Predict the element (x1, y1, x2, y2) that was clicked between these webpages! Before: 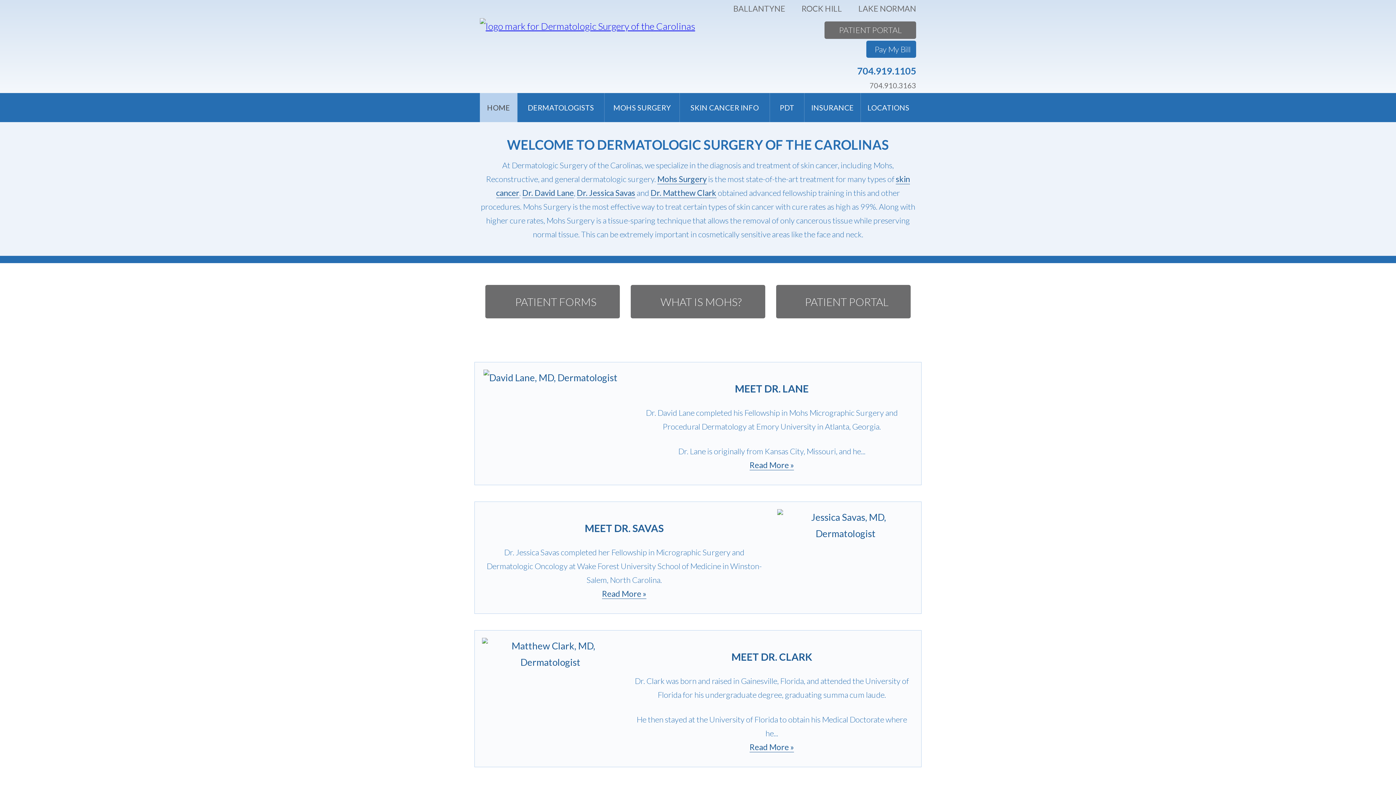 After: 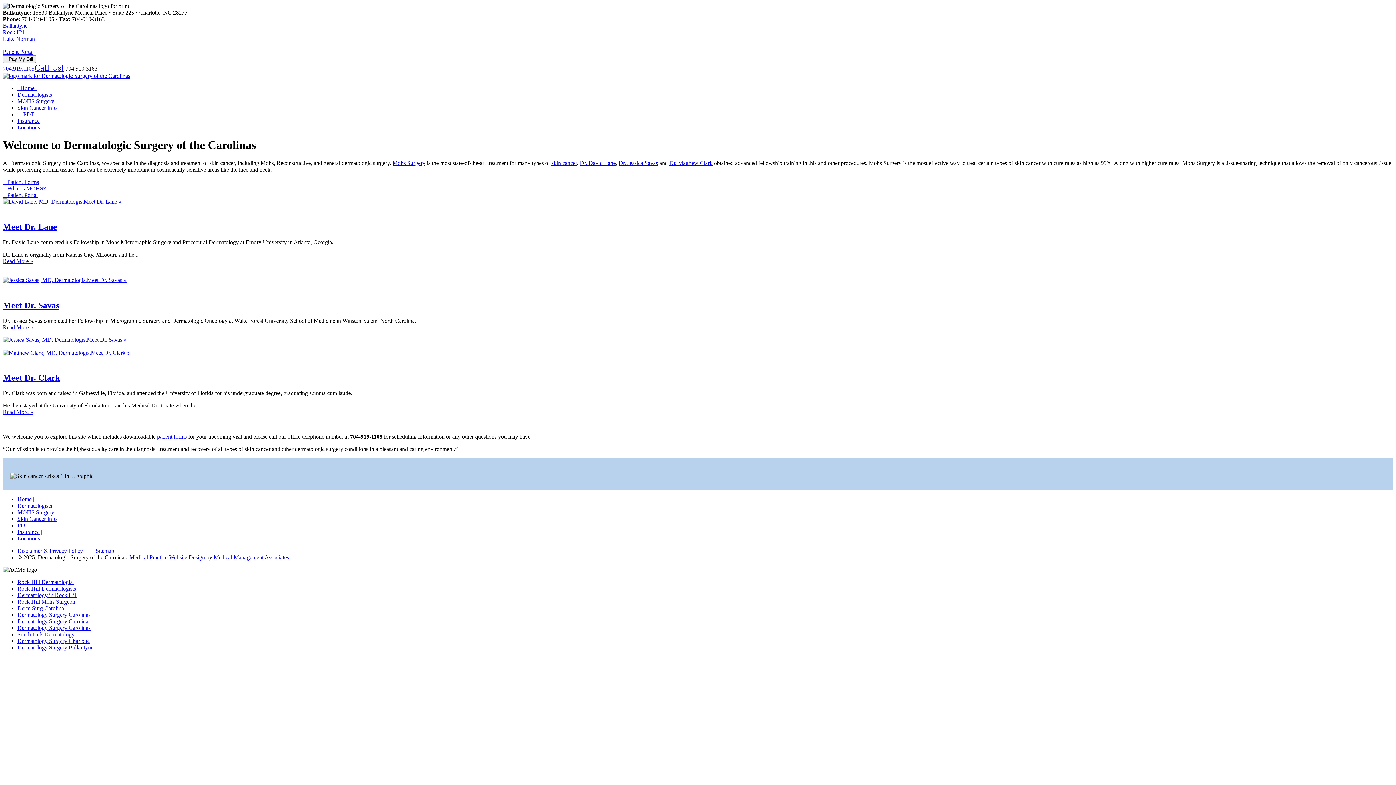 Action: bbox: (480, 20, 695, 32)